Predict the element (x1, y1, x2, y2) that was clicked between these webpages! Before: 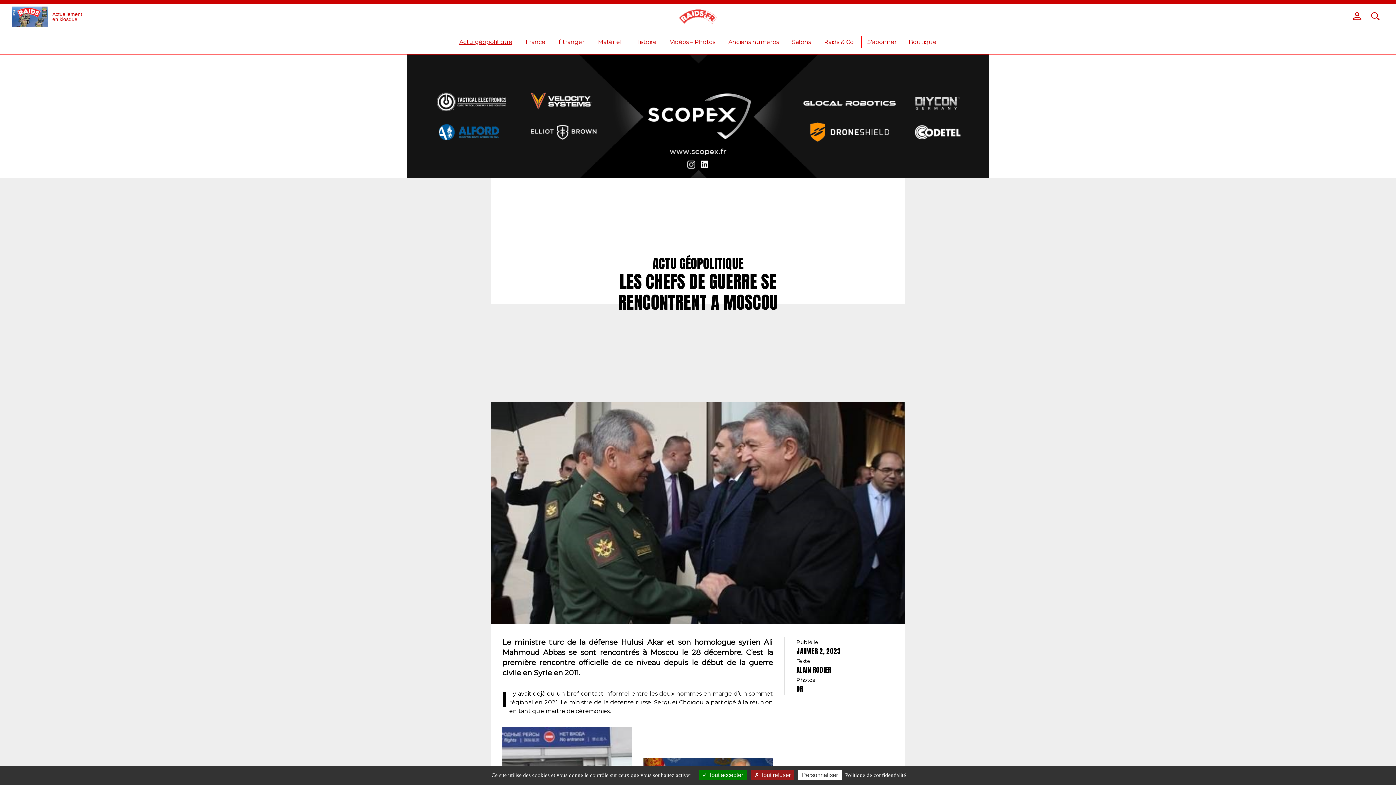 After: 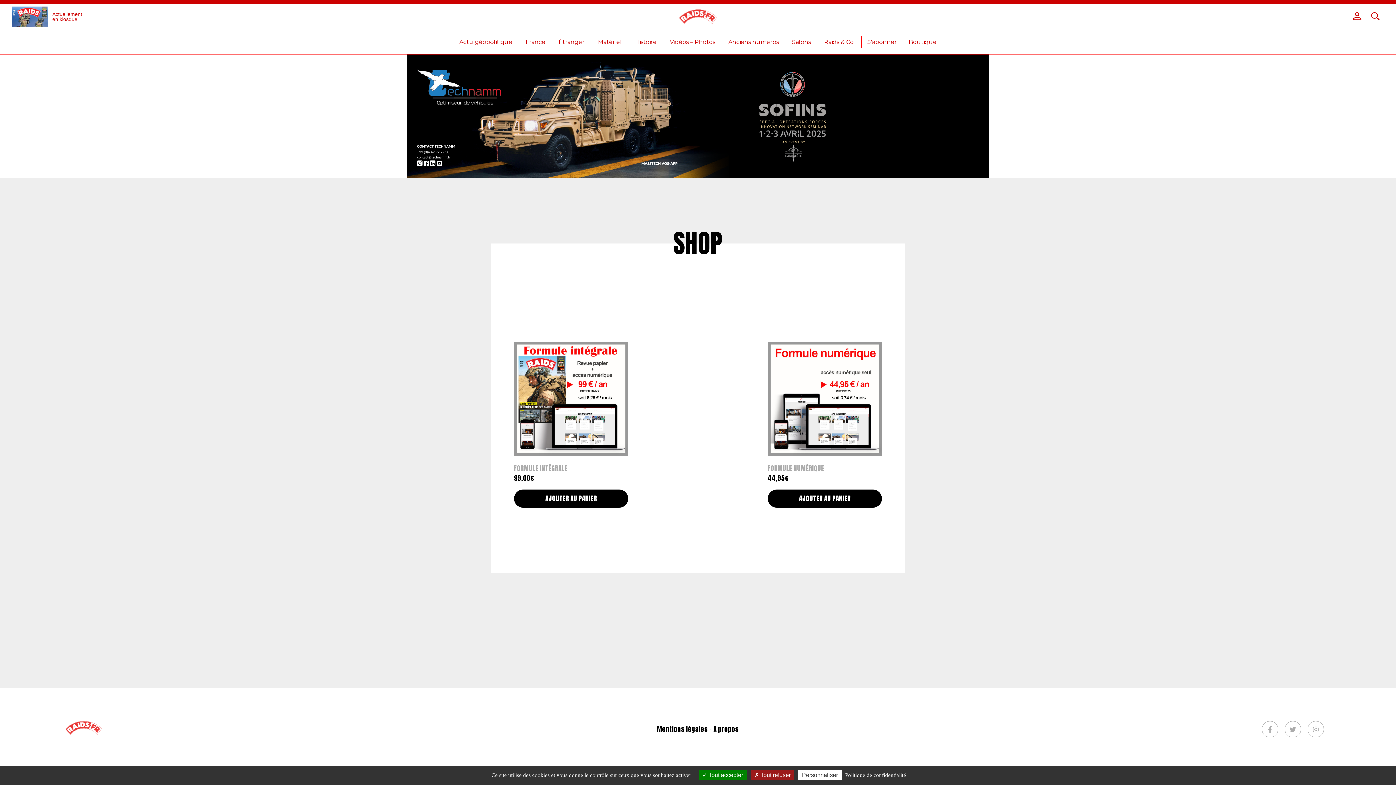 Action: bbox: (861, 35, 903, 48) label: S'abonner